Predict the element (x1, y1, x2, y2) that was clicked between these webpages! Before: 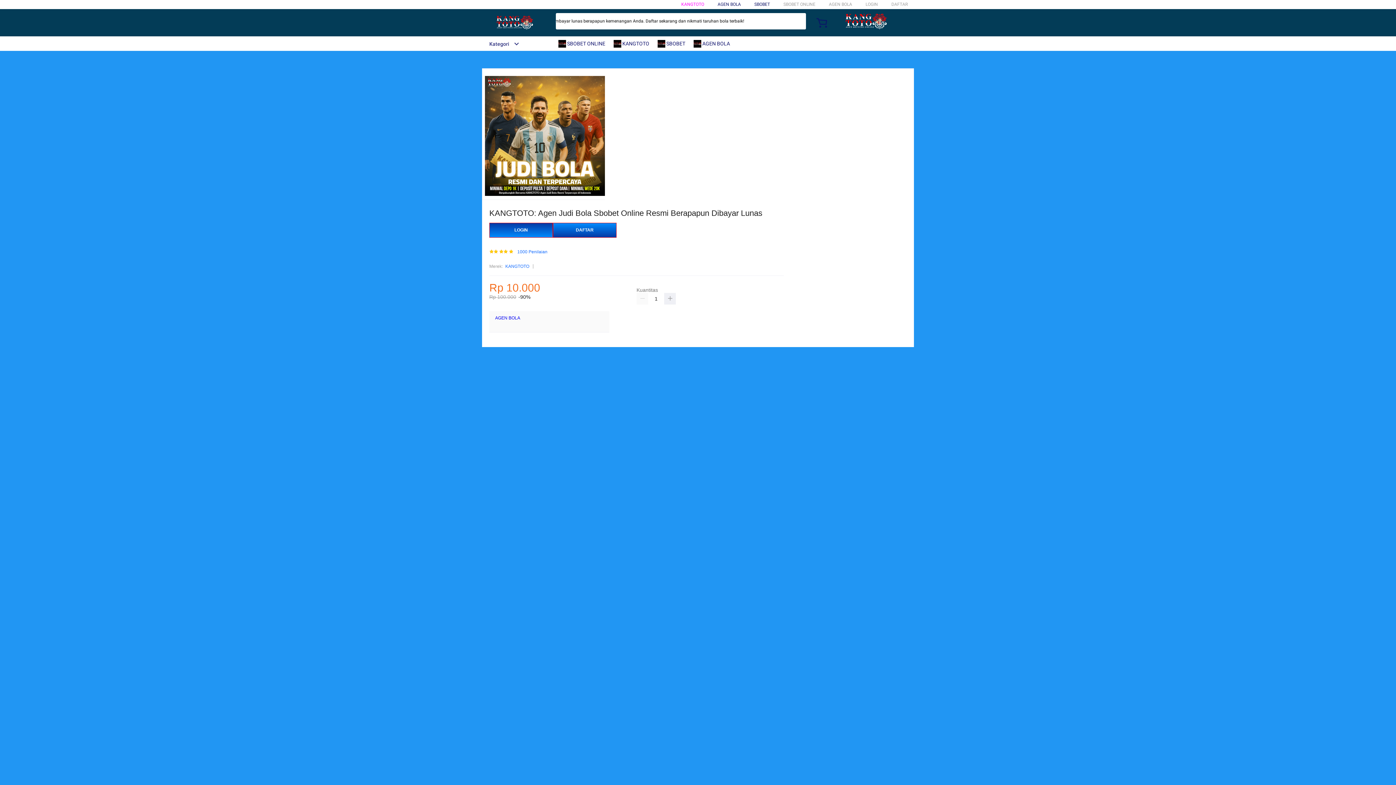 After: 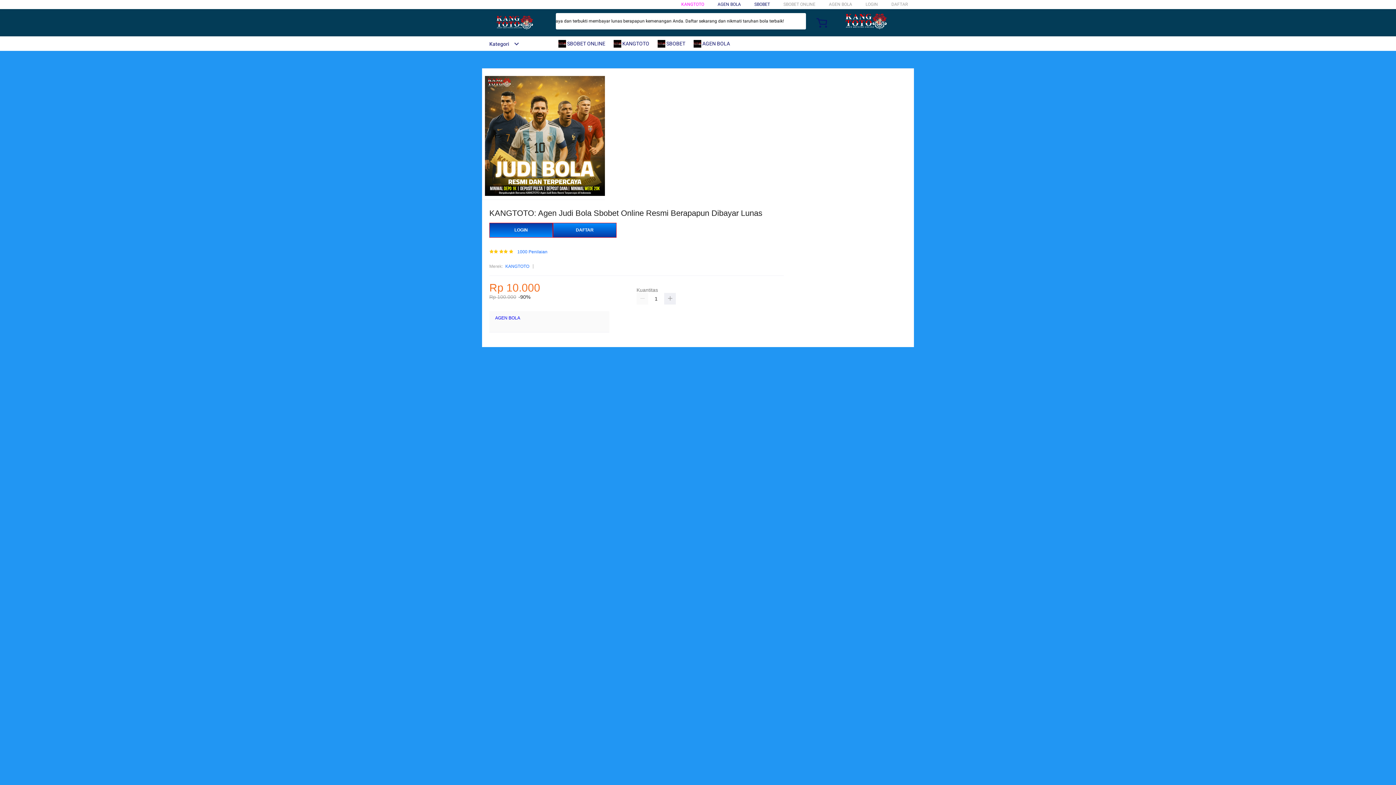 Action: bbox: (657, 36, 689, 50) label:  SBOBET